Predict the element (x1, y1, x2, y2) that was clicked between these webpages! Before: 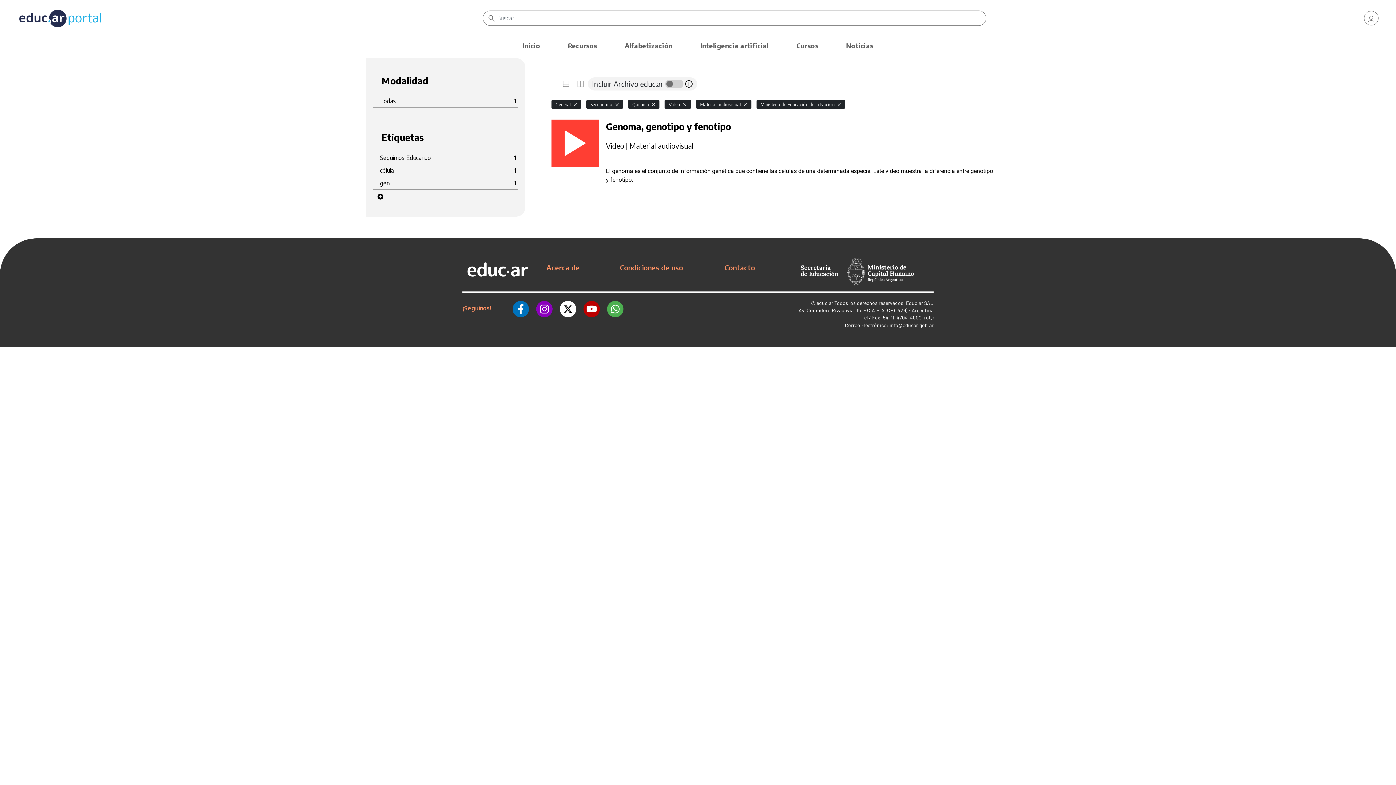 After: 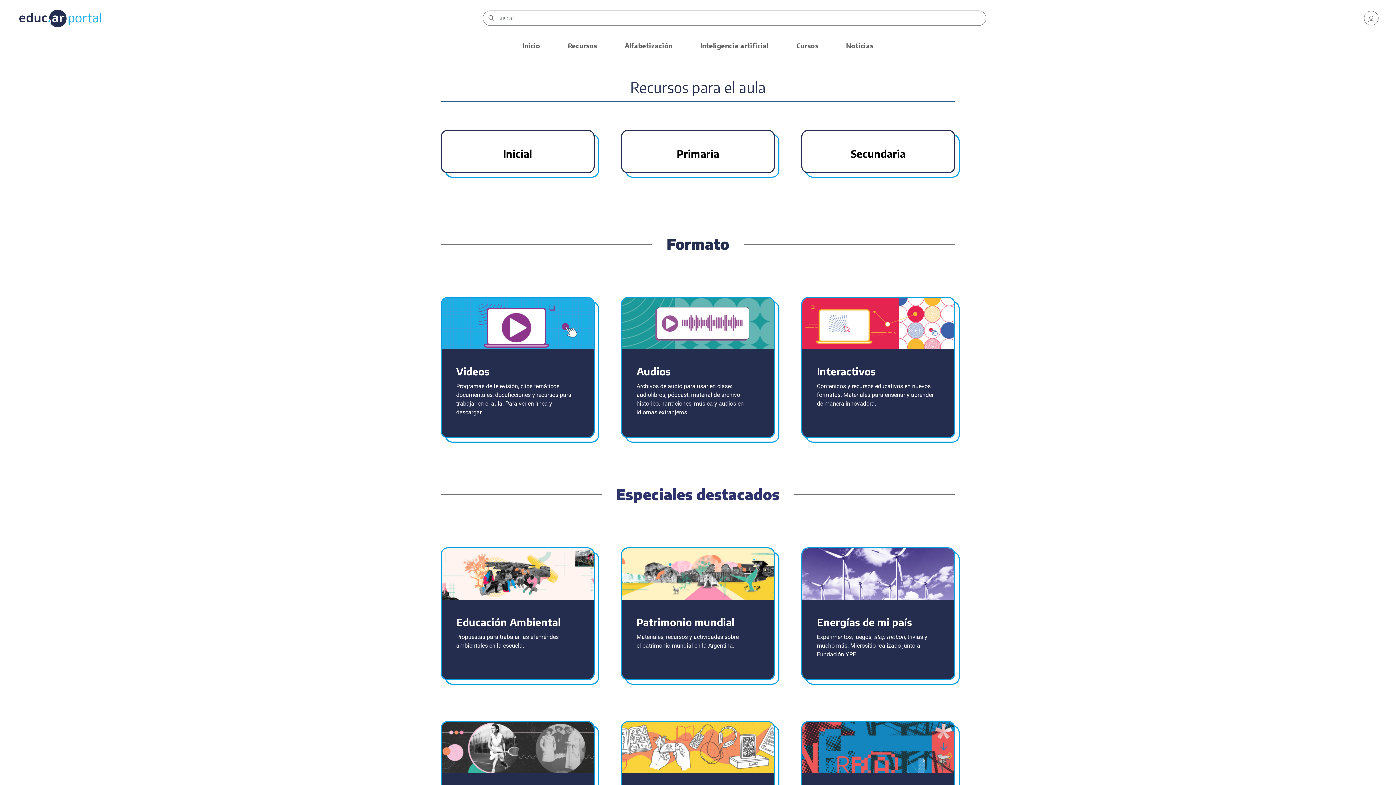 Action: label: Recursos bbox: (561, 34, 603, 59)